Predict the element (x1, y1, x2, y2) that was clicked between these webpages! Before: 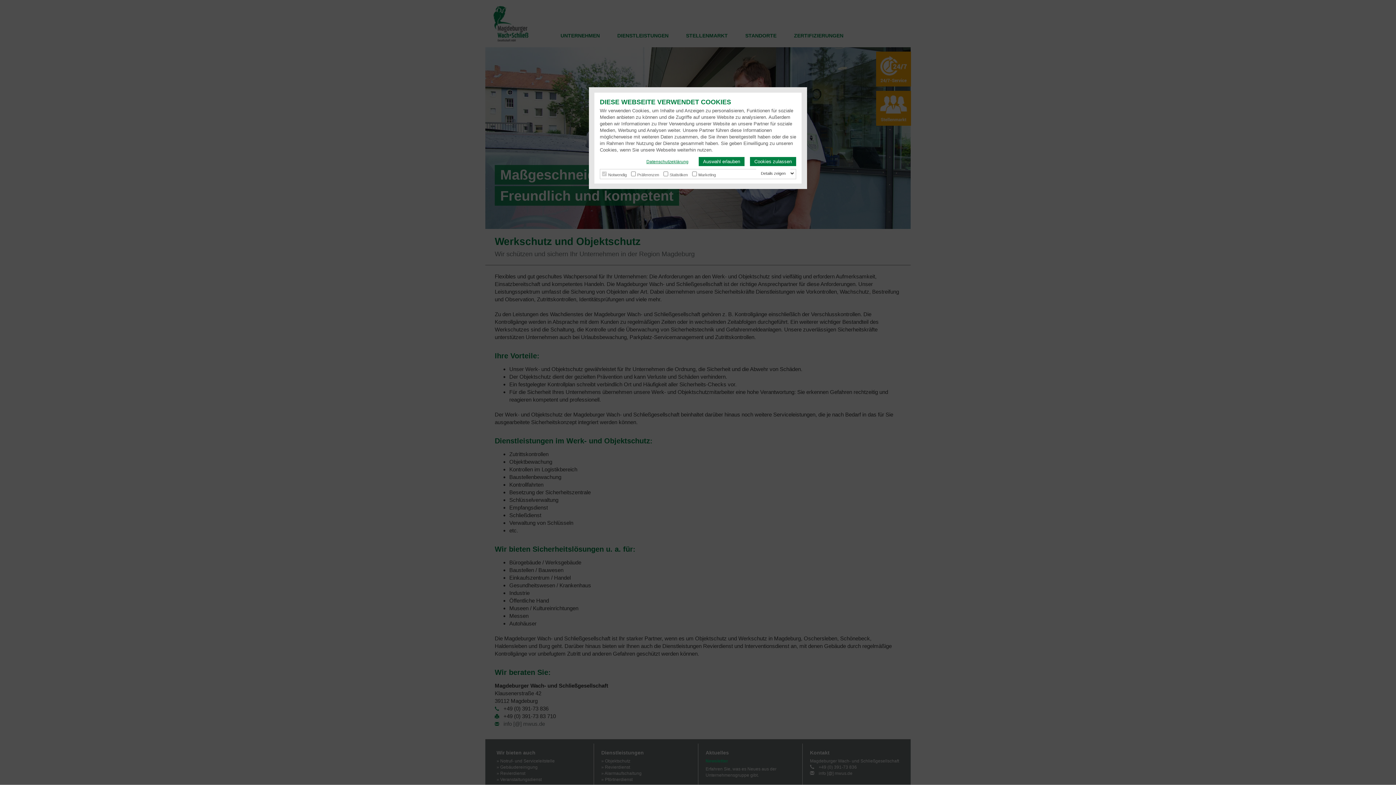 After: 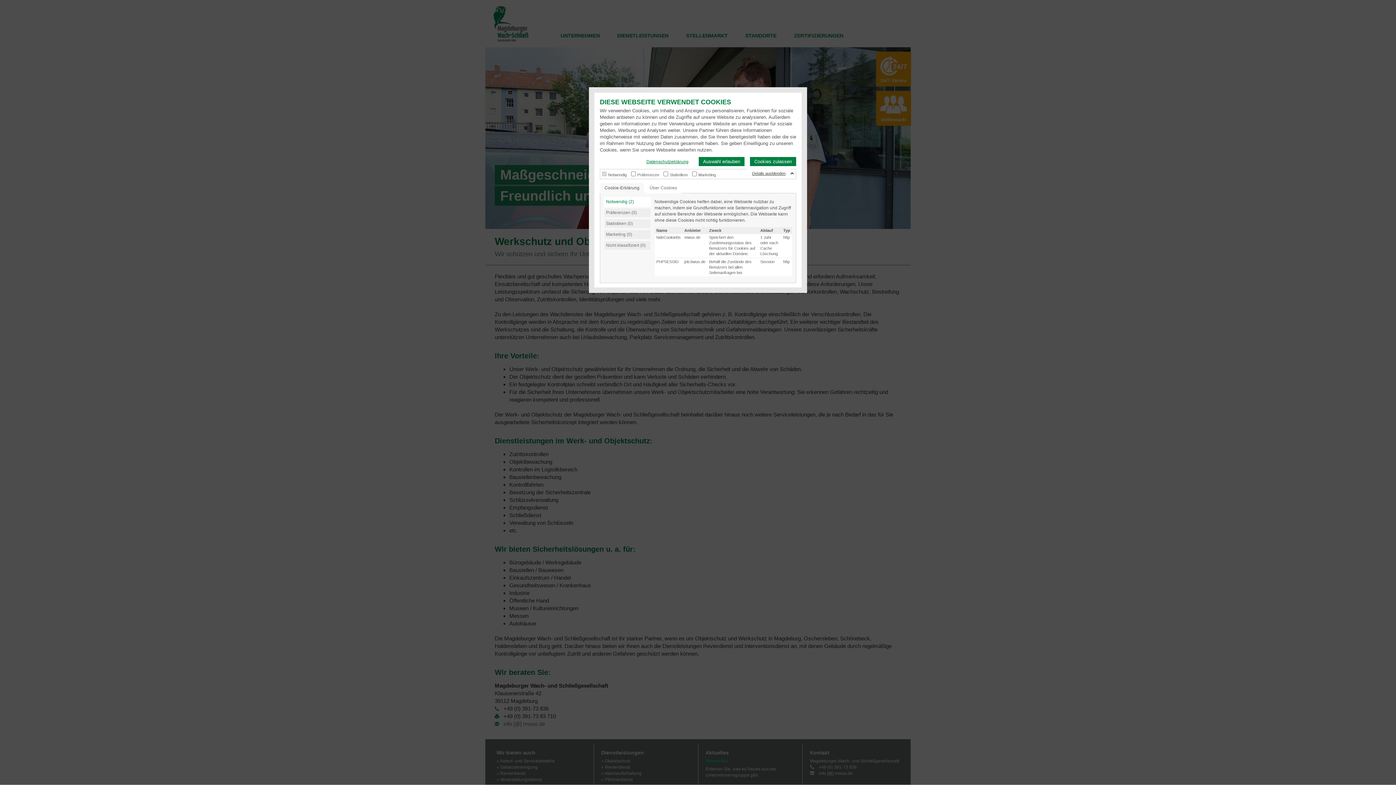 Action: label: Details  bbox: (756, 169, 790, 177)